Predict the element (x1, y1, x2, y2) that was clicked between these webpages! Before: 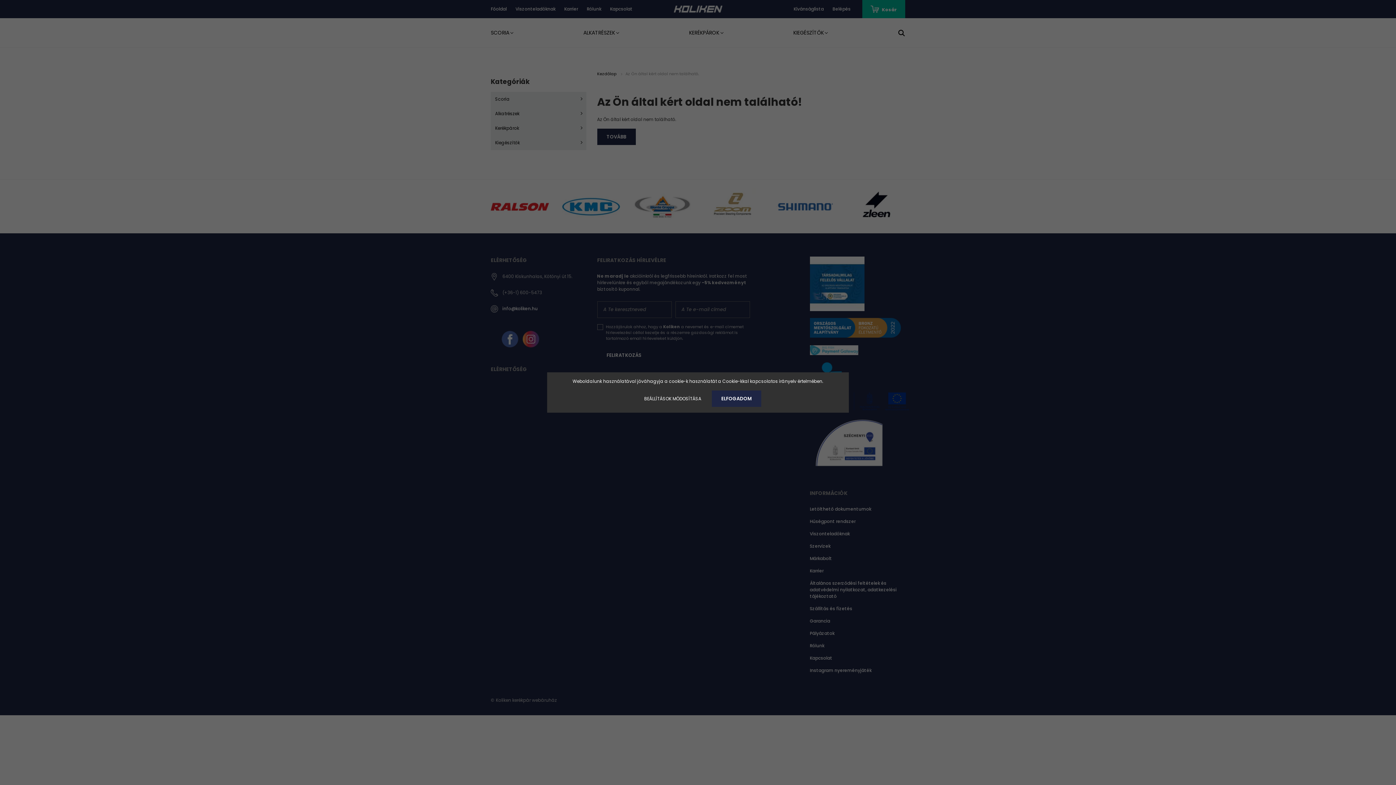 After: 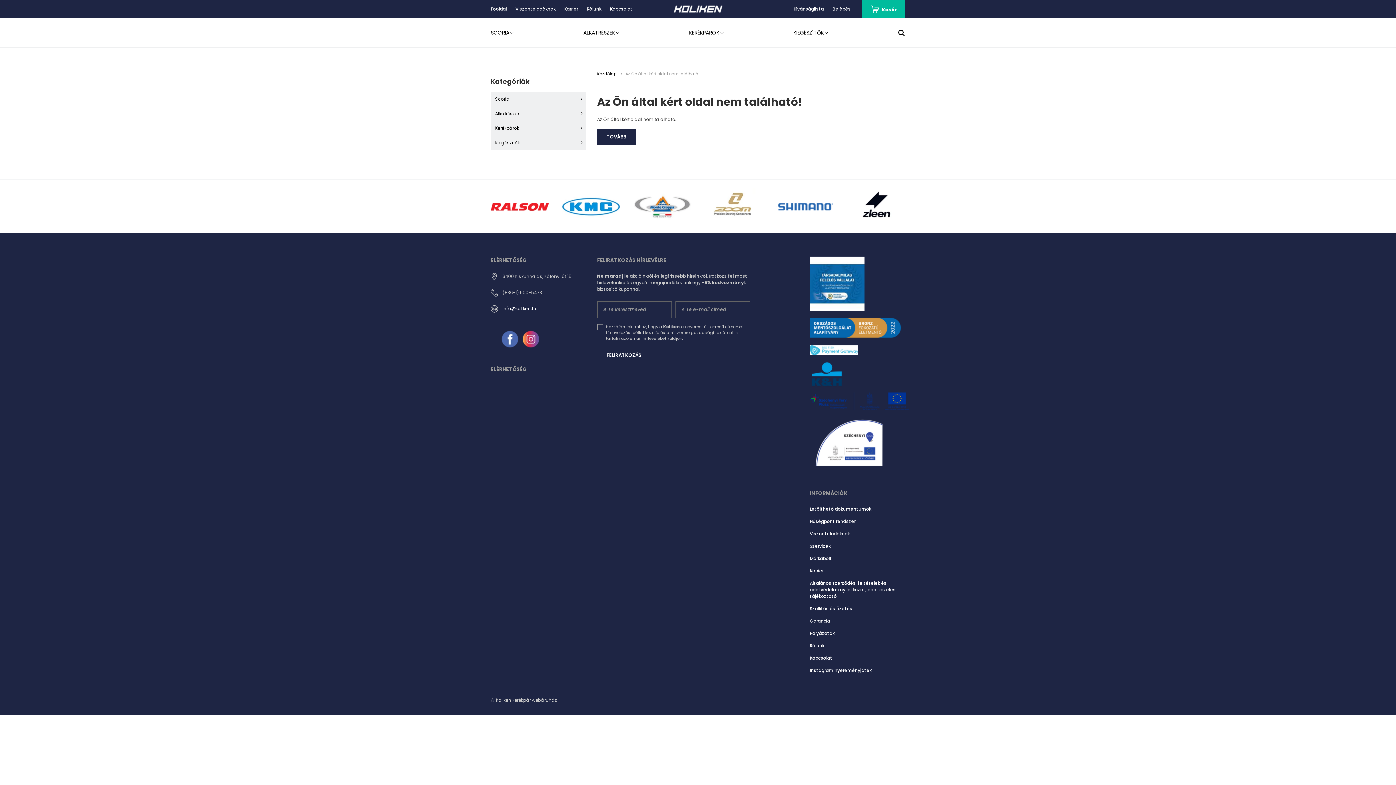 Action: label: ELFOGADOM bbox: (712, 390, 761, 407)